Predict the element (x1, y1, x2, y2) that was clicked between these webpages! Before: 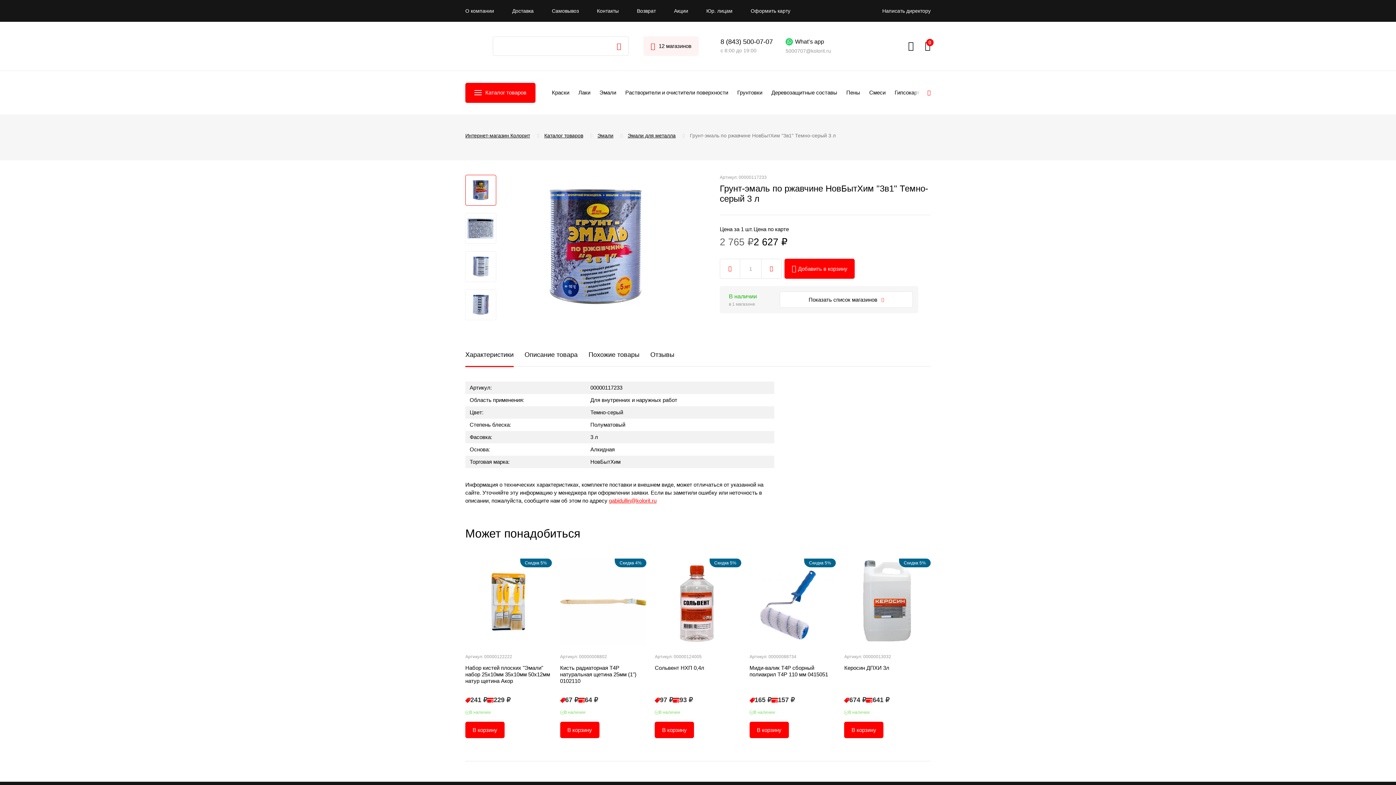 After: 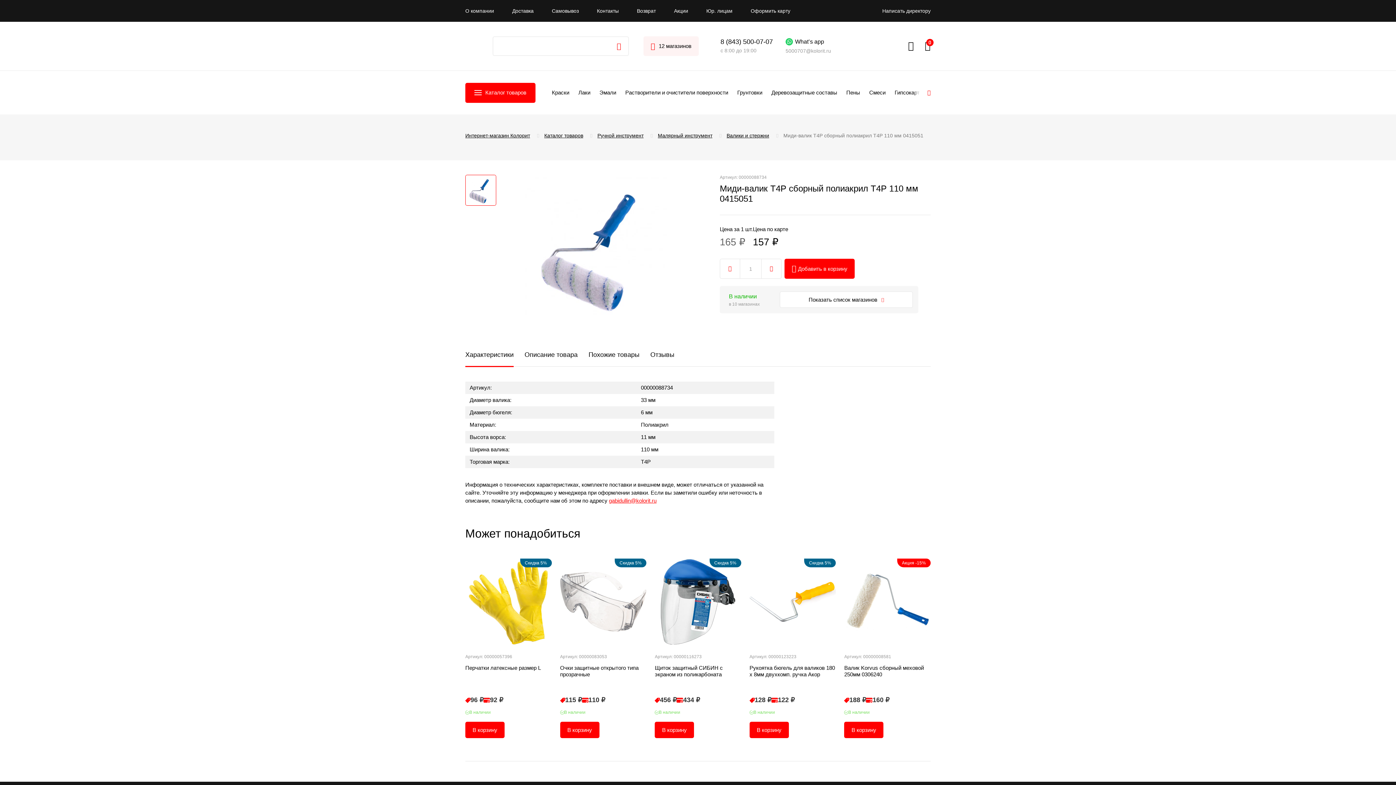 Action: bbox: (749, 665, 836, 684) label: Миди-валик T4P сборный полиакрил T4P 110 мм 0415051